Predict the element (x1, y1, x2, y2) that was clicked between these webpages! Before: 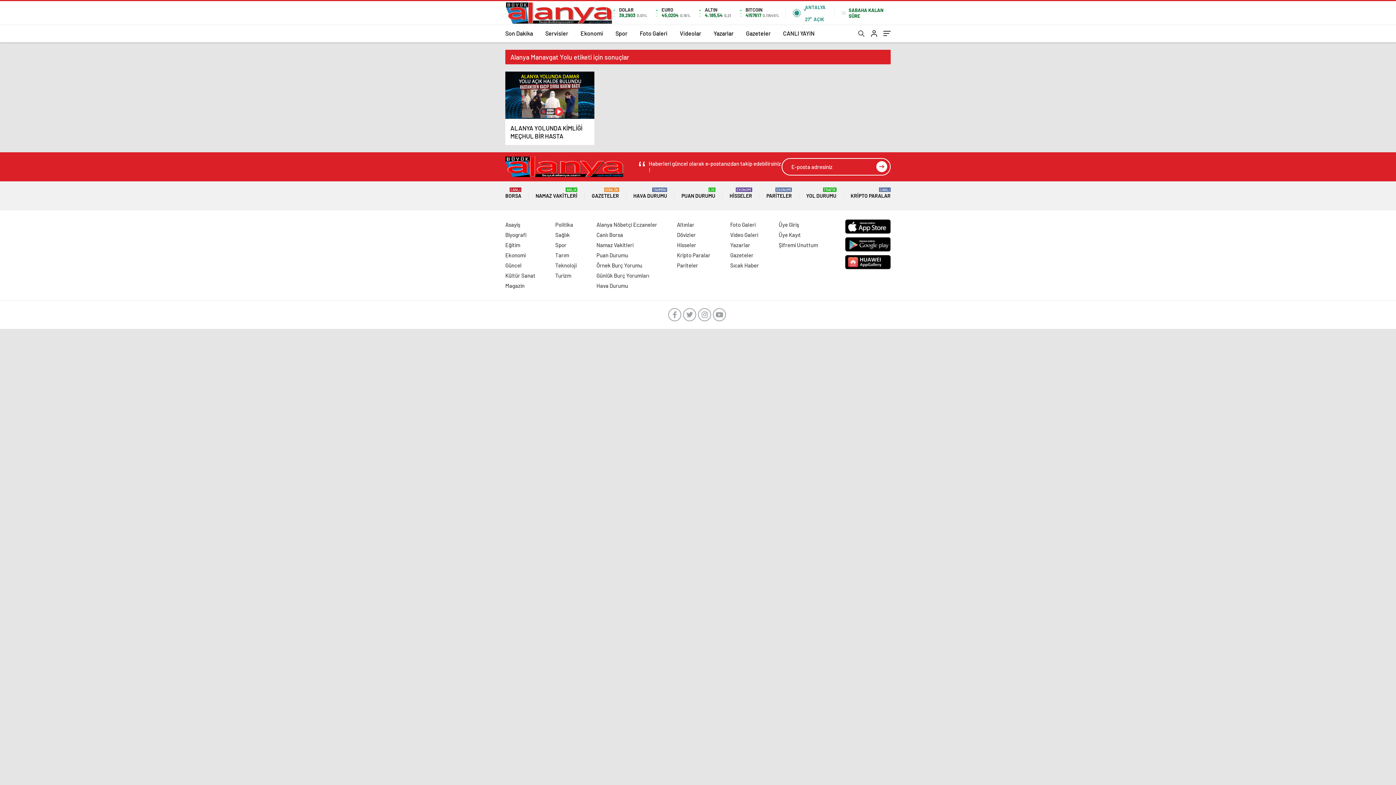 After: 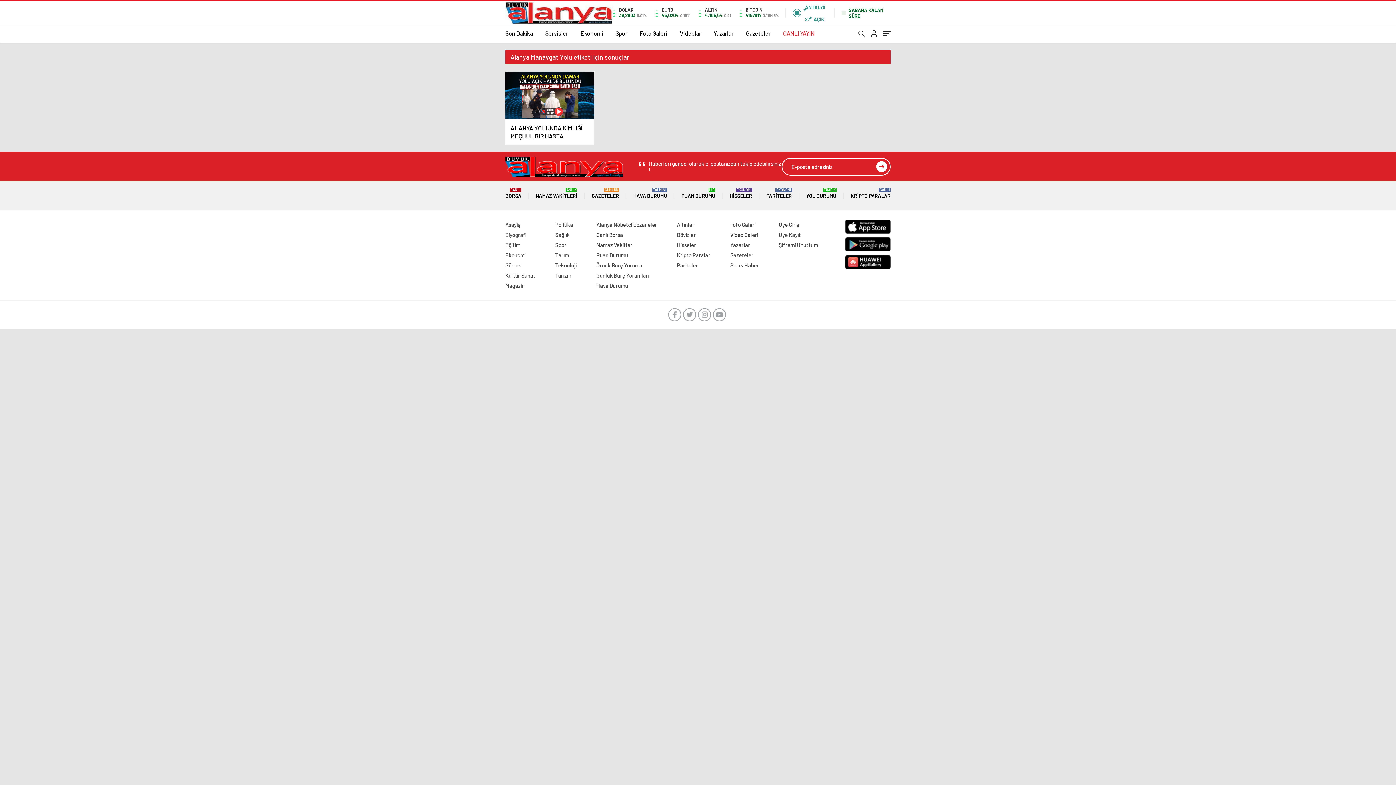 Action: label: CANLI YAYIN bbox: (783, 24, 814, 42)